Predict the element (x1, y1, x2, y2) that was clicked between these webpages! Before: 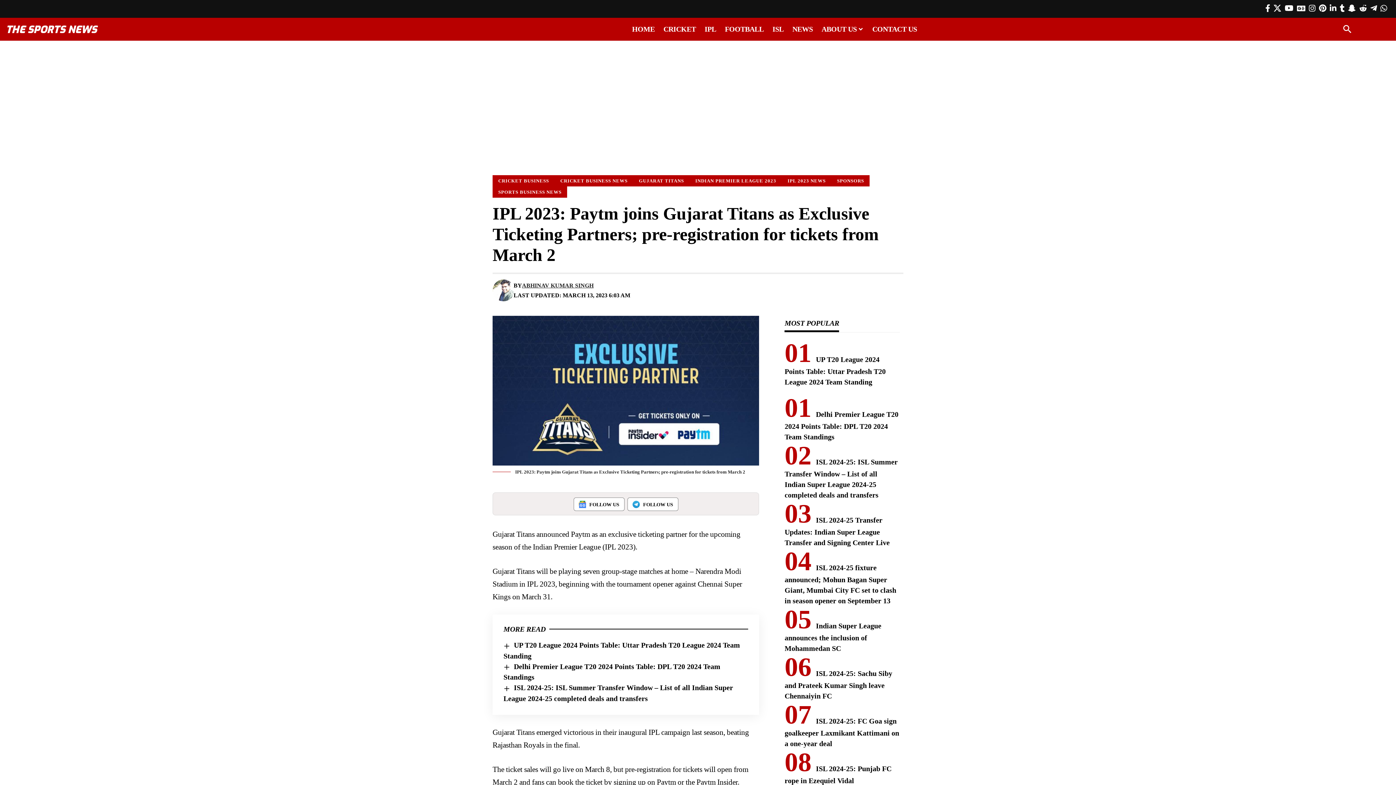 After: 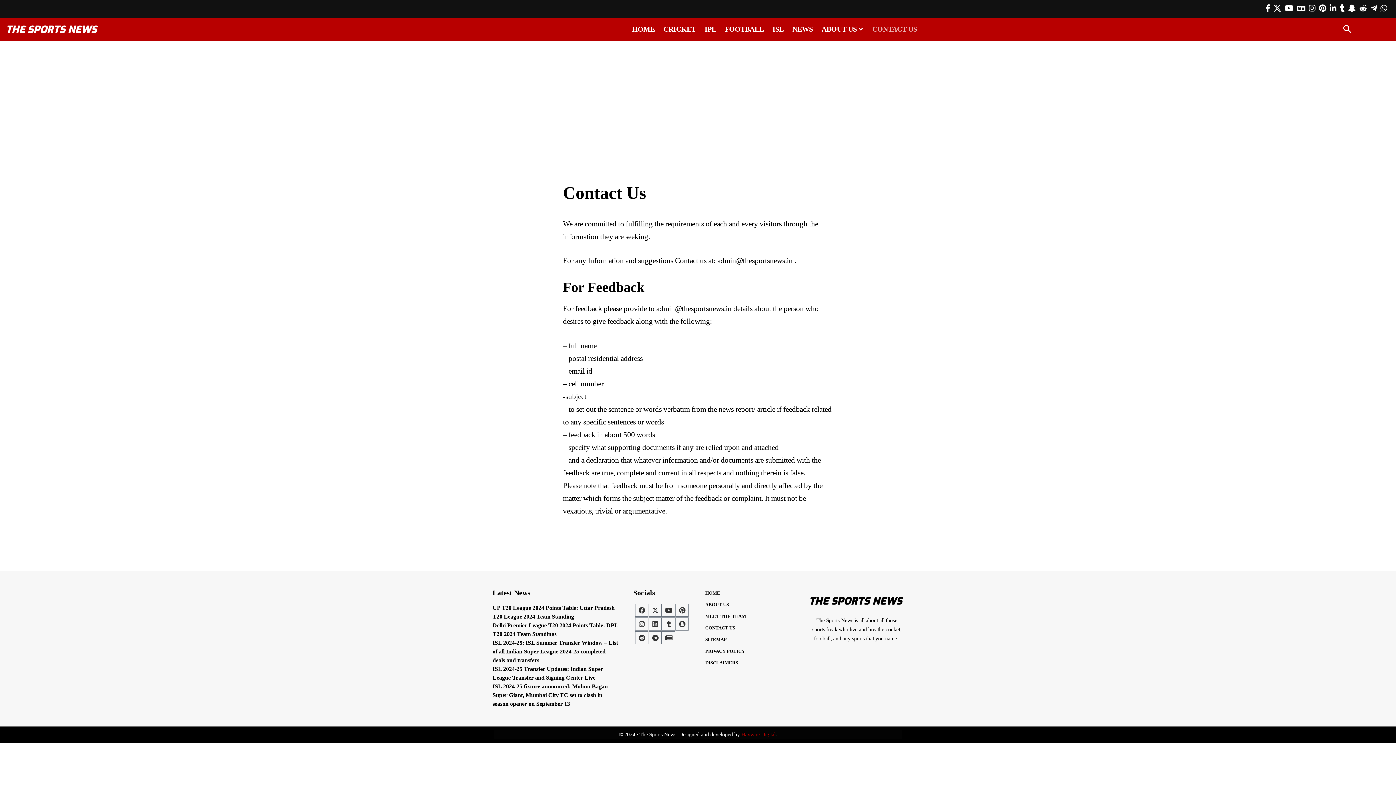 Action: label: CONTACT US bbox: (868, 18, 921, 40)